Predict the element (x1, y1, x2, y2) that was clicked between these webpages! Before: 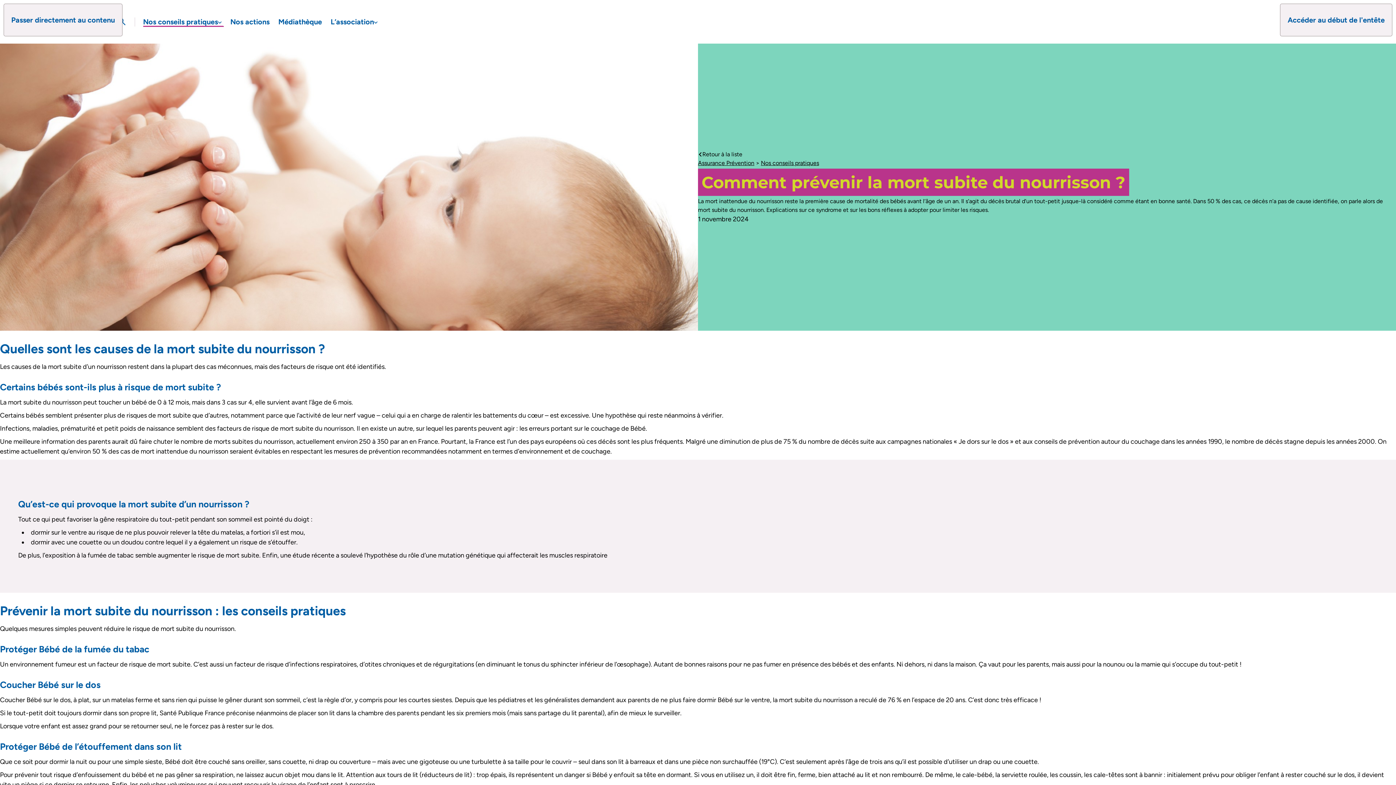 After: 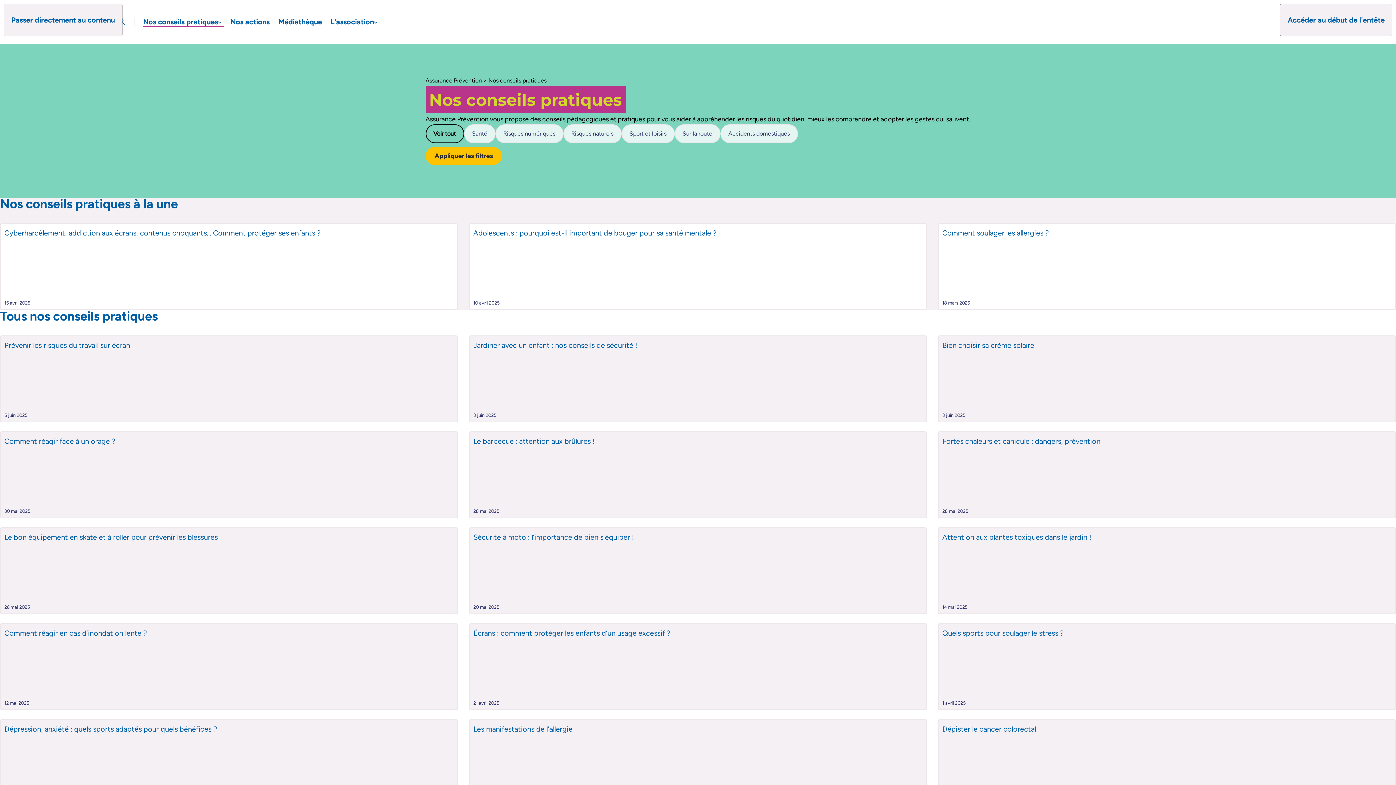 Action: label: Nos conseils pratiques bbox: (761, 158, 819, 167)